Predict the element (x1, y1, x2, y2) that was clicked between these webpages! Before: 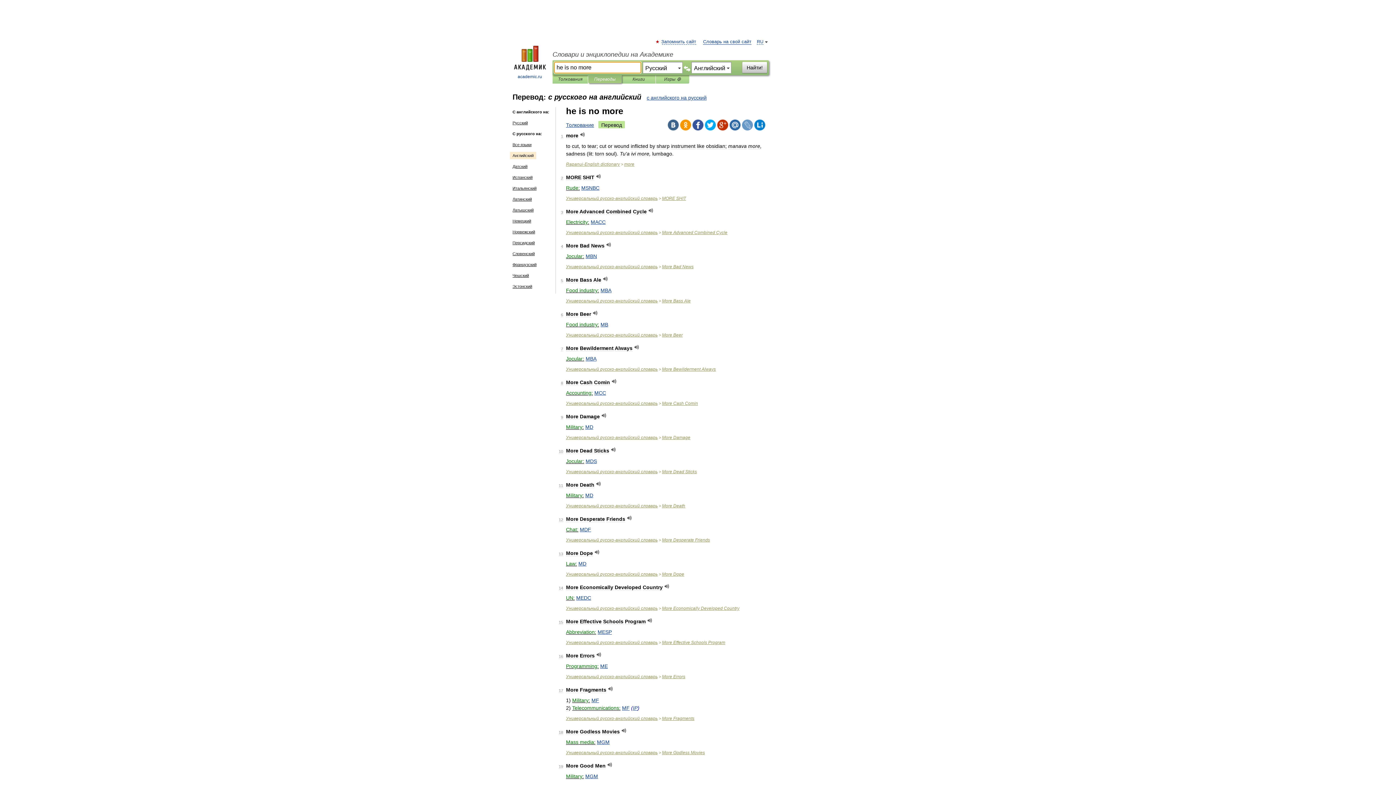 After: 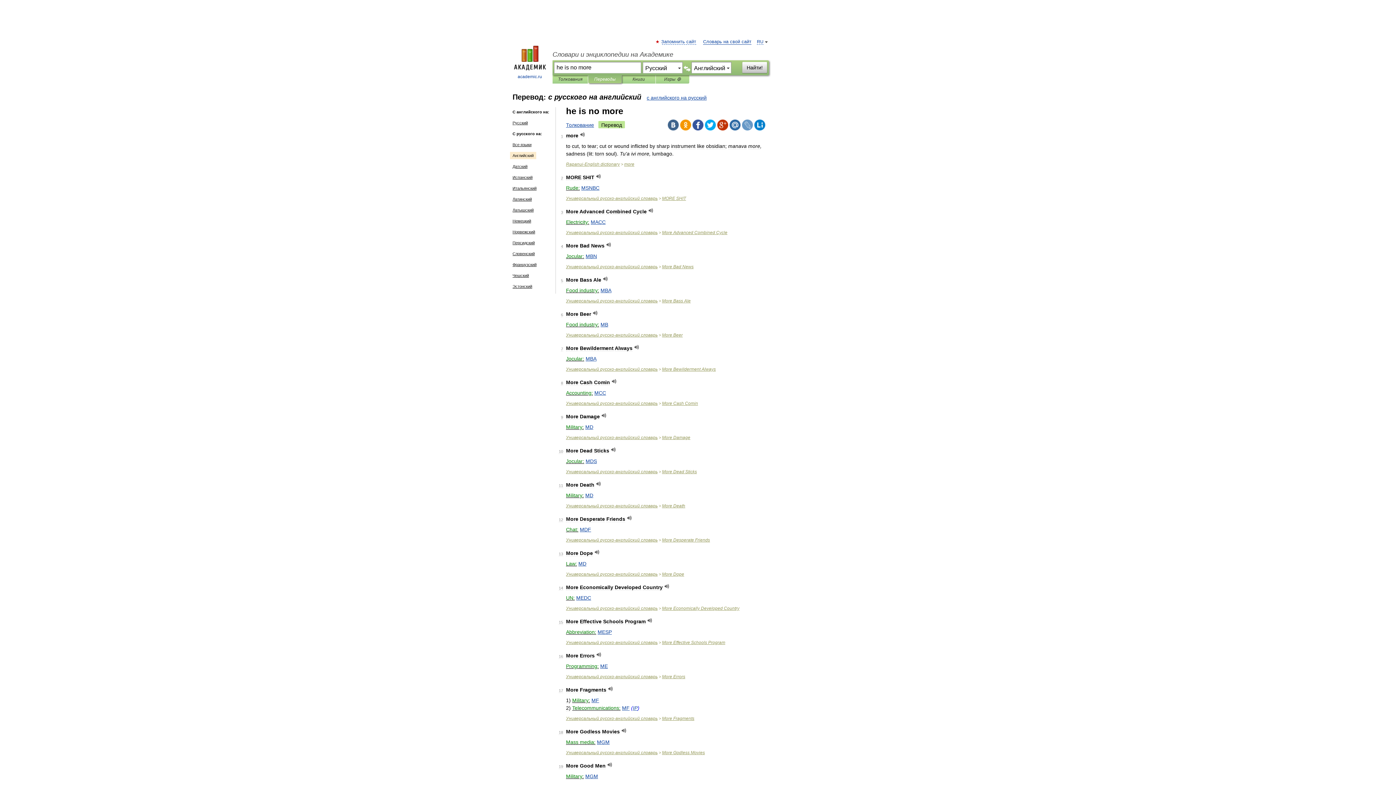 Action: bbox: (729, 119, 740, 130)